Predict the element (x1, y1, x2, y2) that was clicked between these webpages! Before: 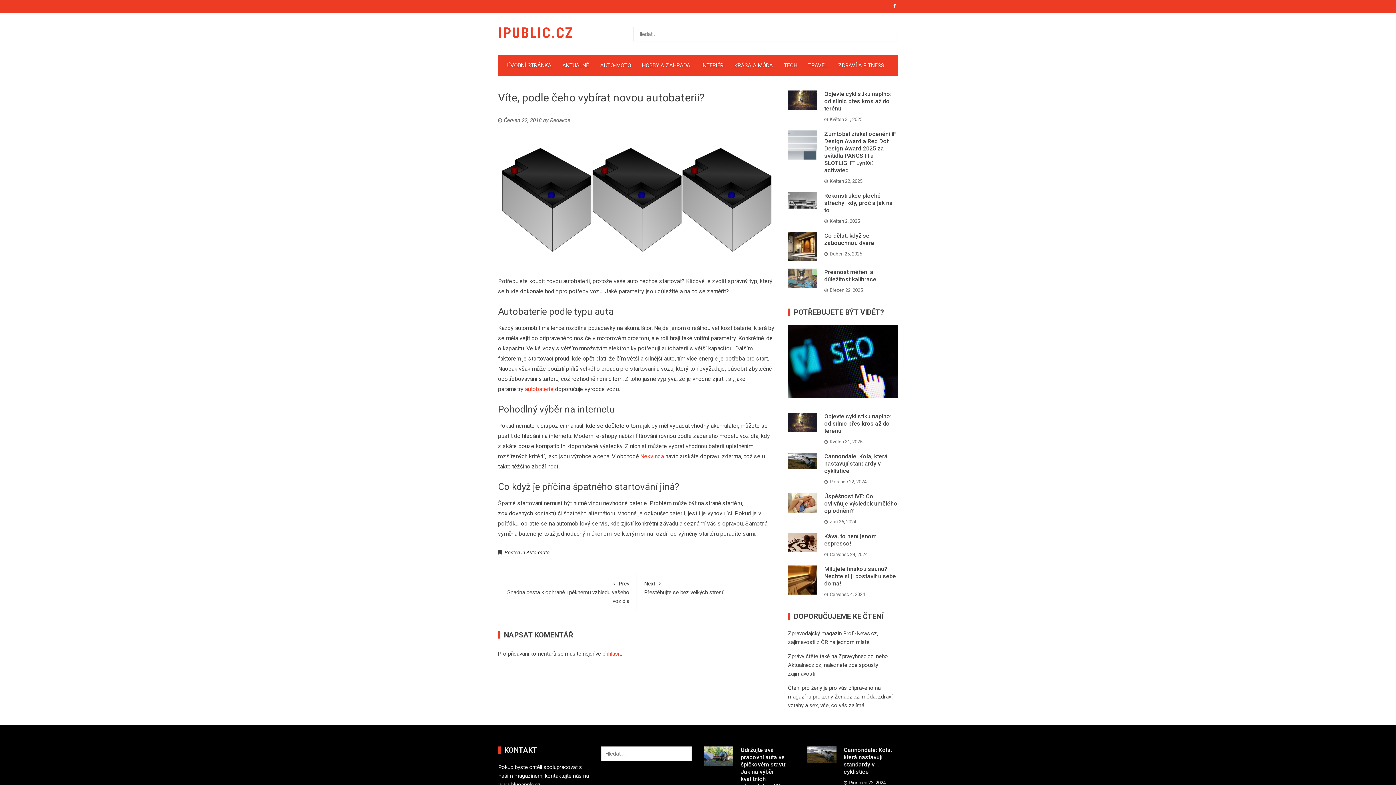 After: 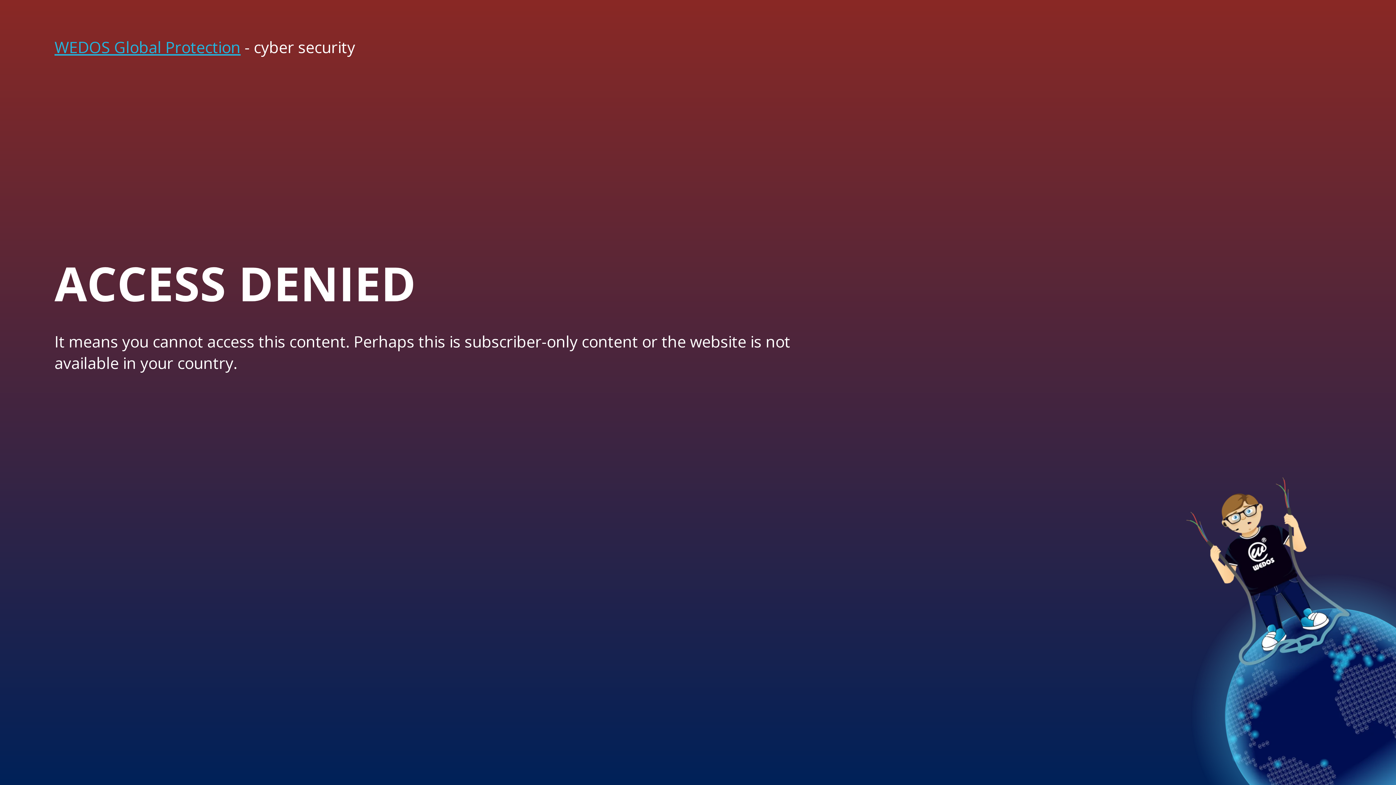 Action: bbox: (843, 630, 877, 636) label: Profi-News.cz